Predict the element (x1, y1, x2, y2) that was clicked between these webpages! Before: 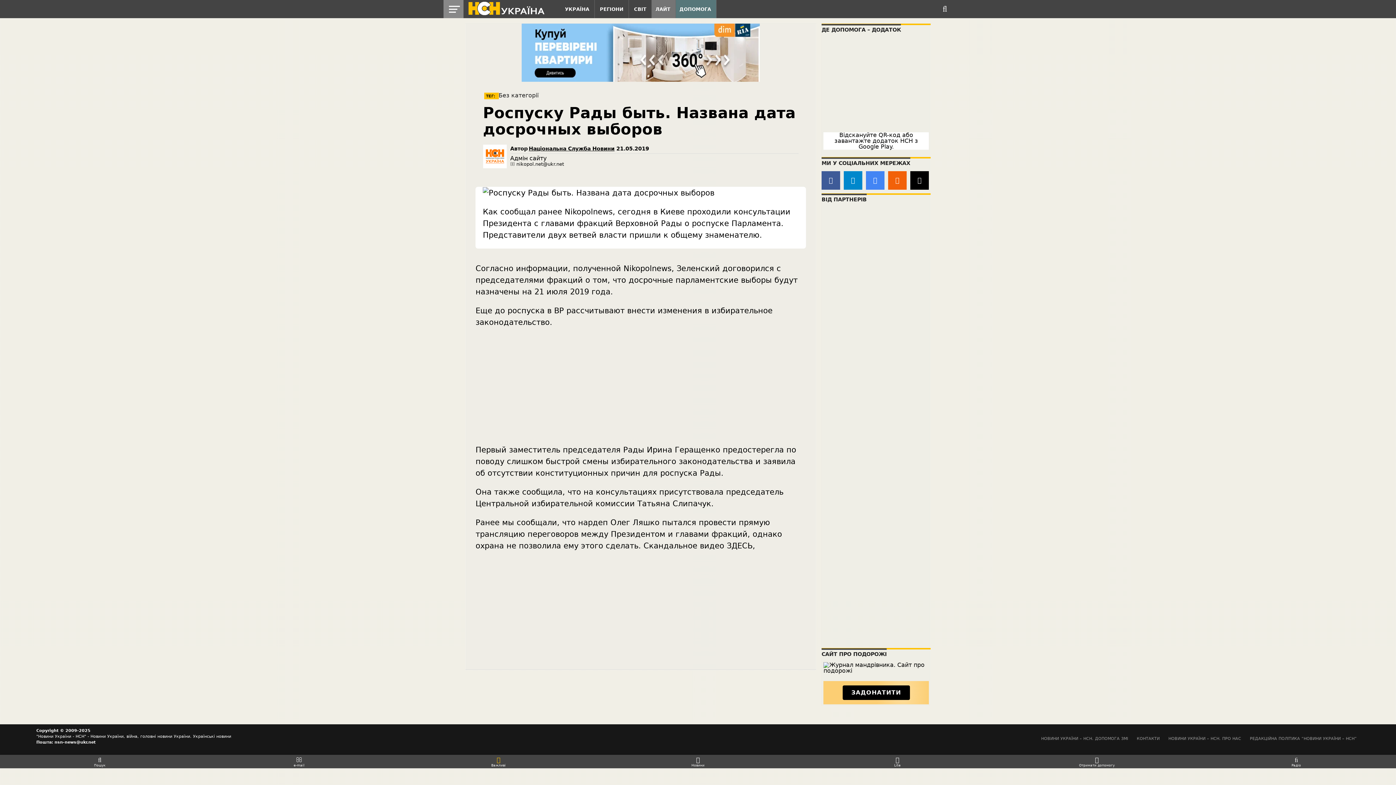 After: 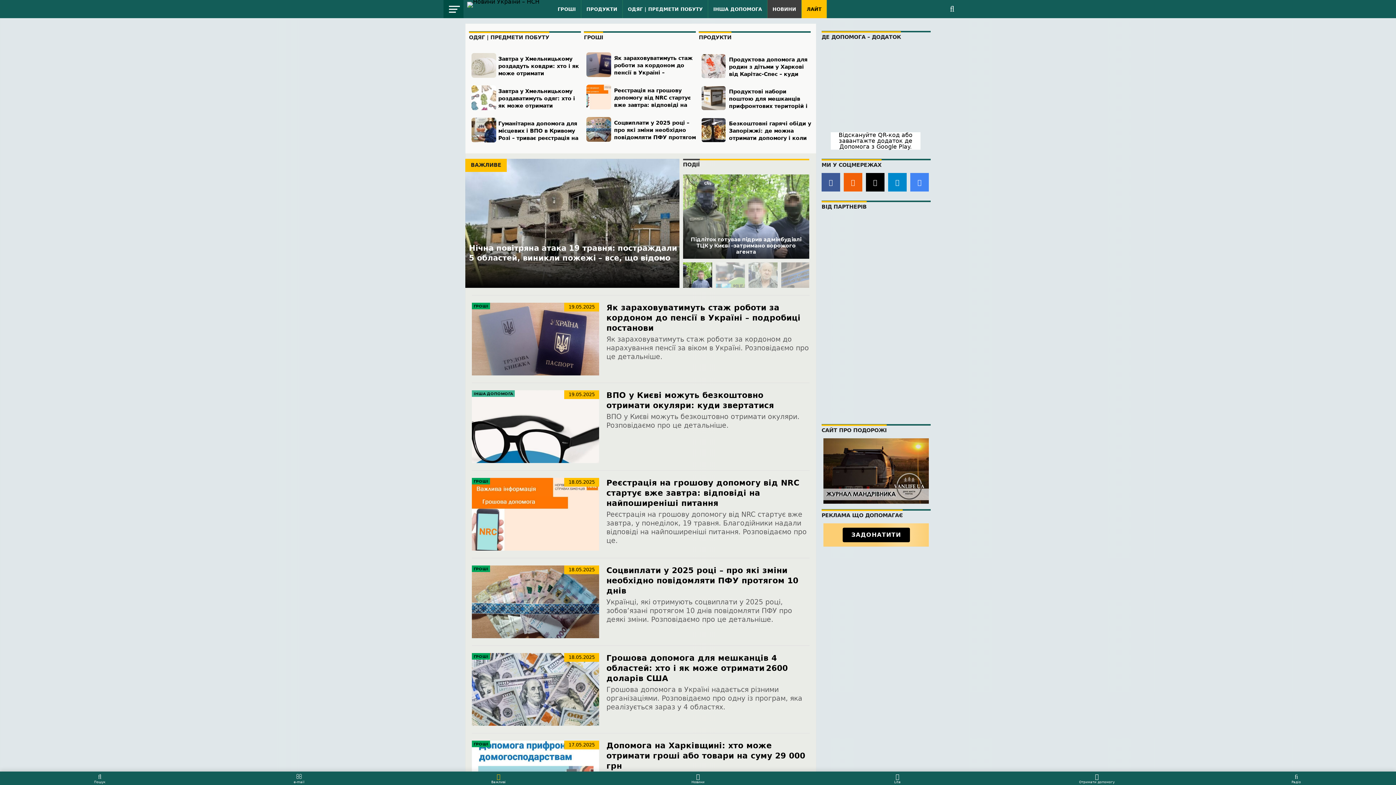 Action: label: Отримати допомогу bbox: (997, 757, 1196, 767)